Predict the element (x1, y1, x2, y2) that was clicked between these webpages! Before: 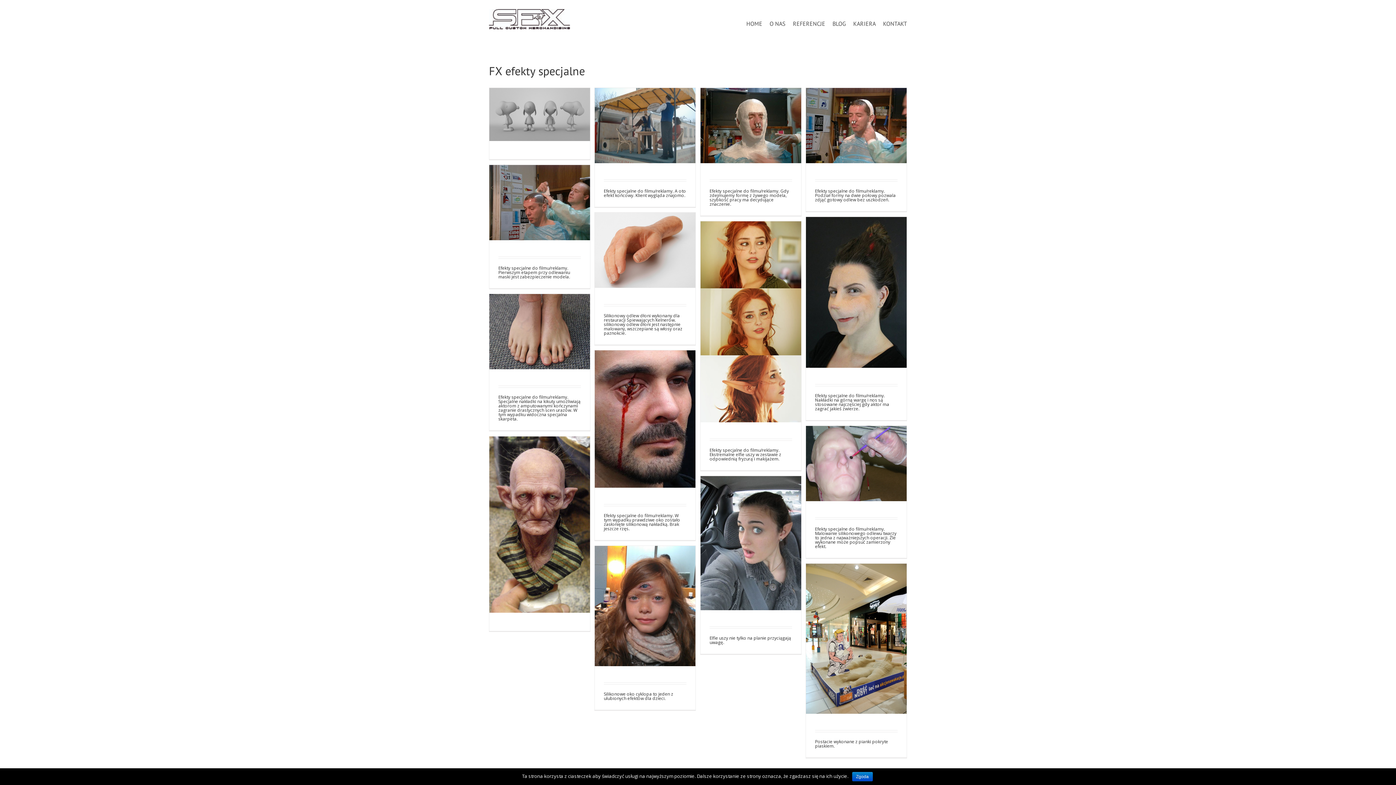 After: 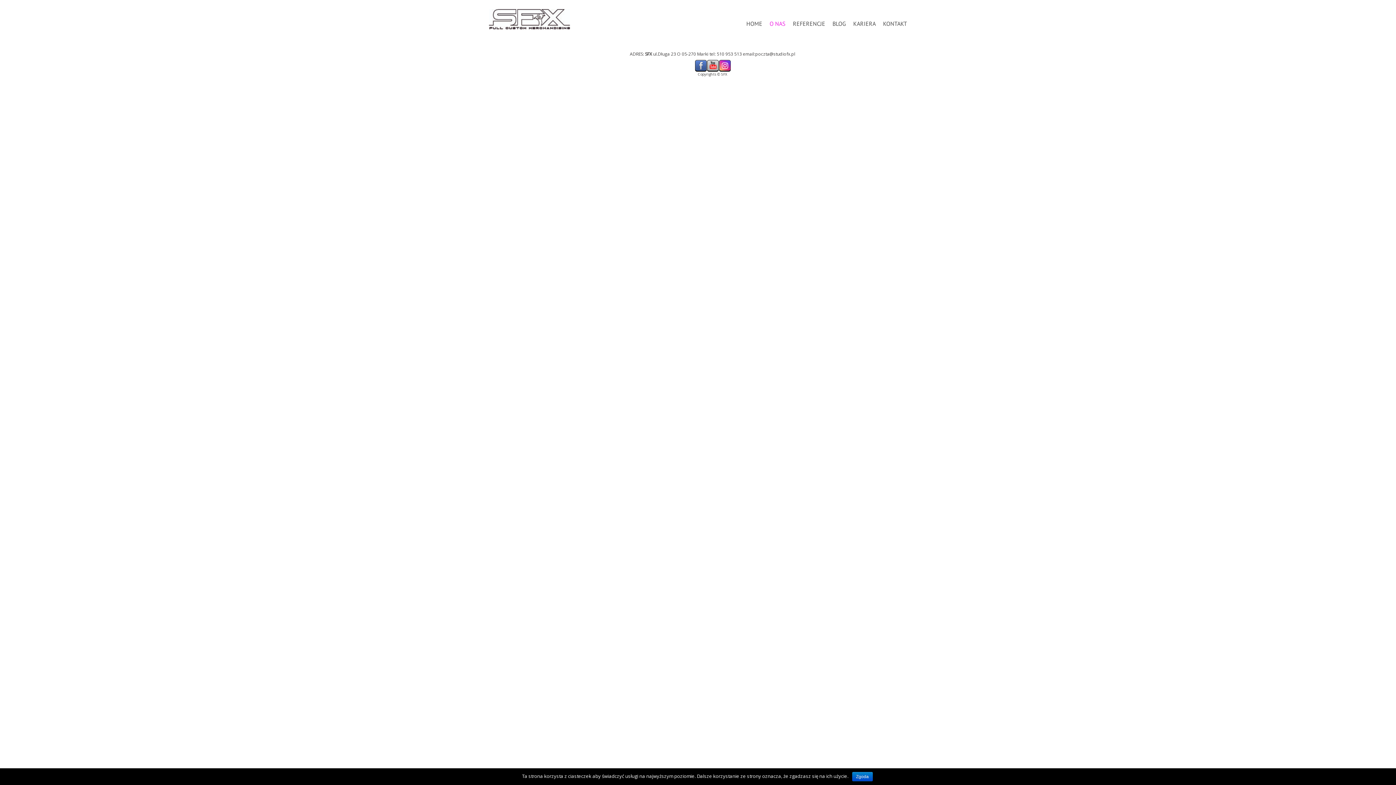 Action: label: O NAS bbox: (769, 0, 785, 47)